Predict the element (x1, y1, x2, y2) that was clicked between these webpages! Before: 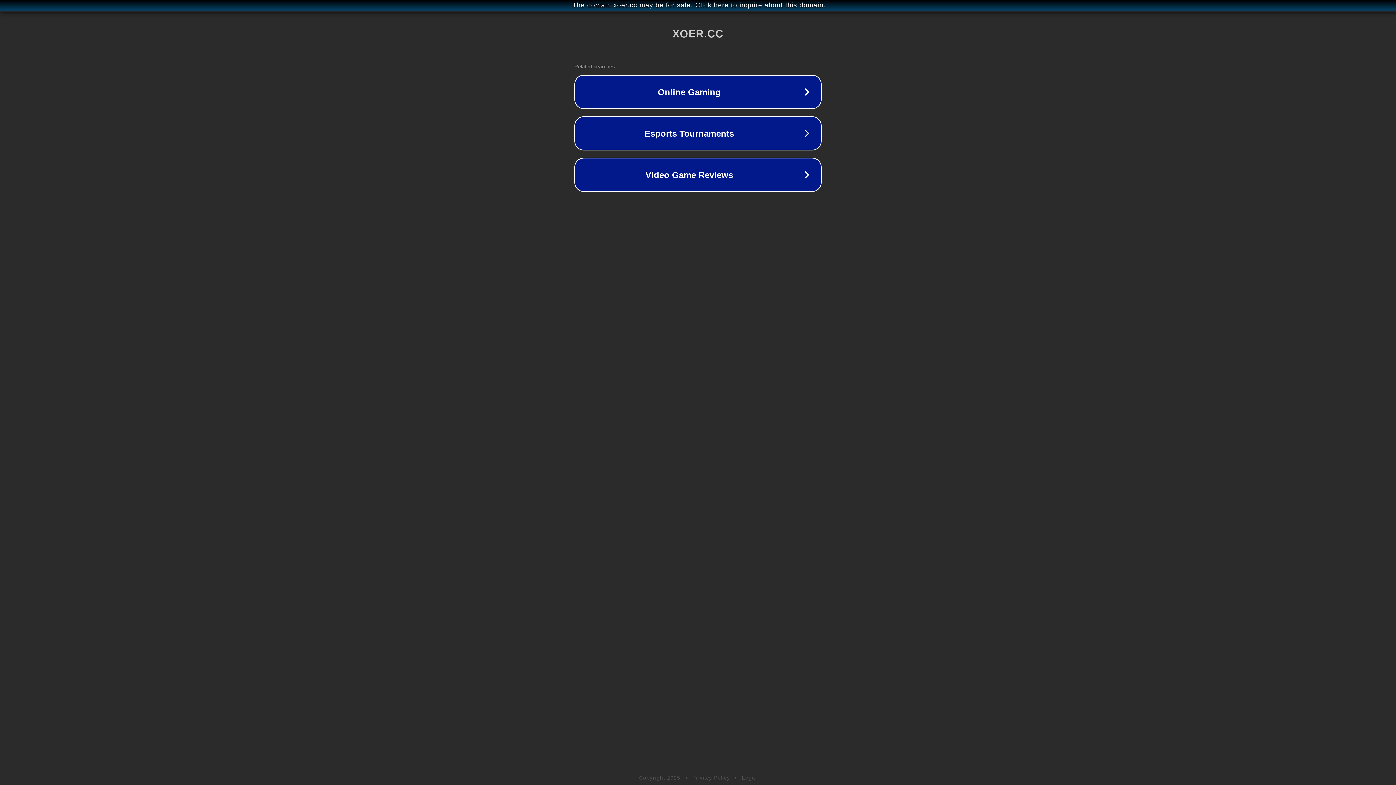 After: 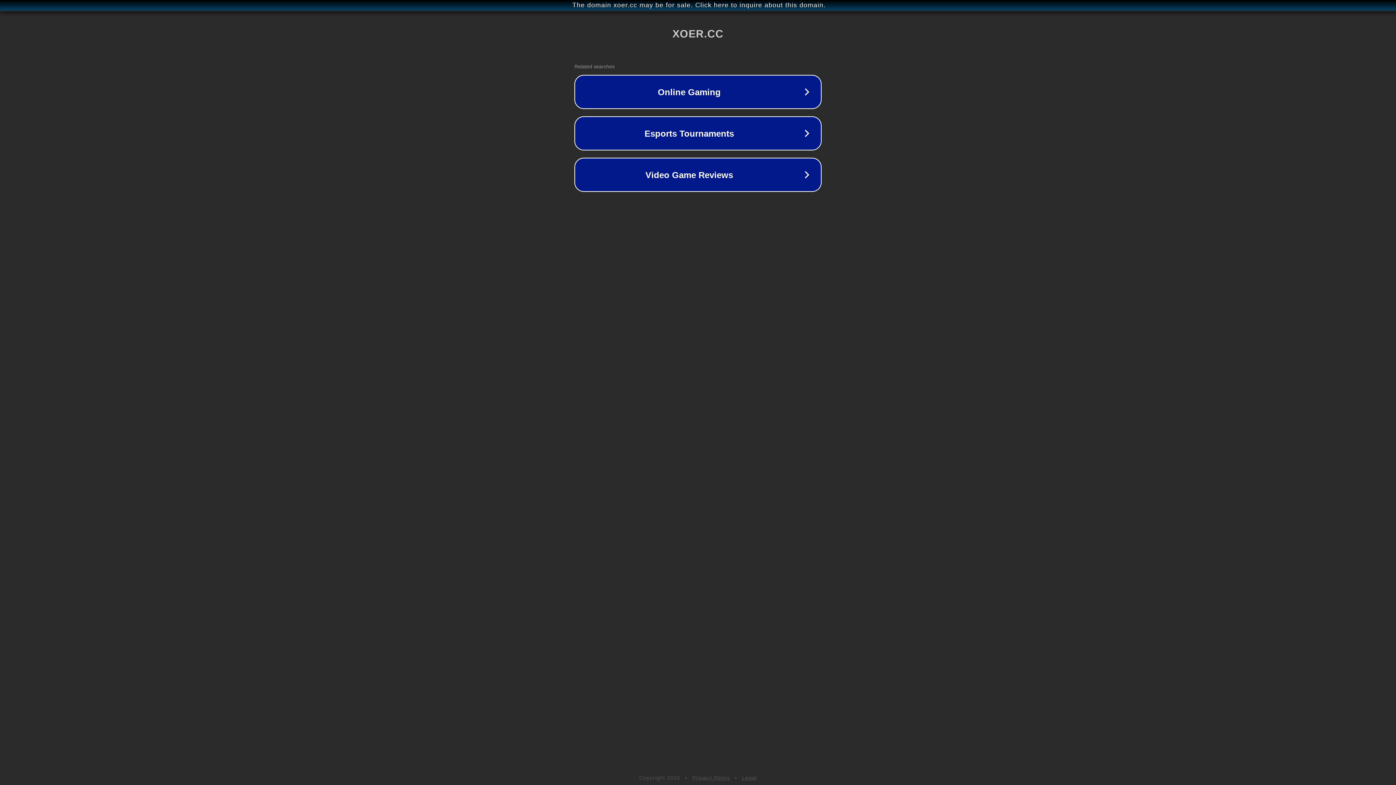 Action: bbox: (692, 775, 730, 781) label: Privacy Policy